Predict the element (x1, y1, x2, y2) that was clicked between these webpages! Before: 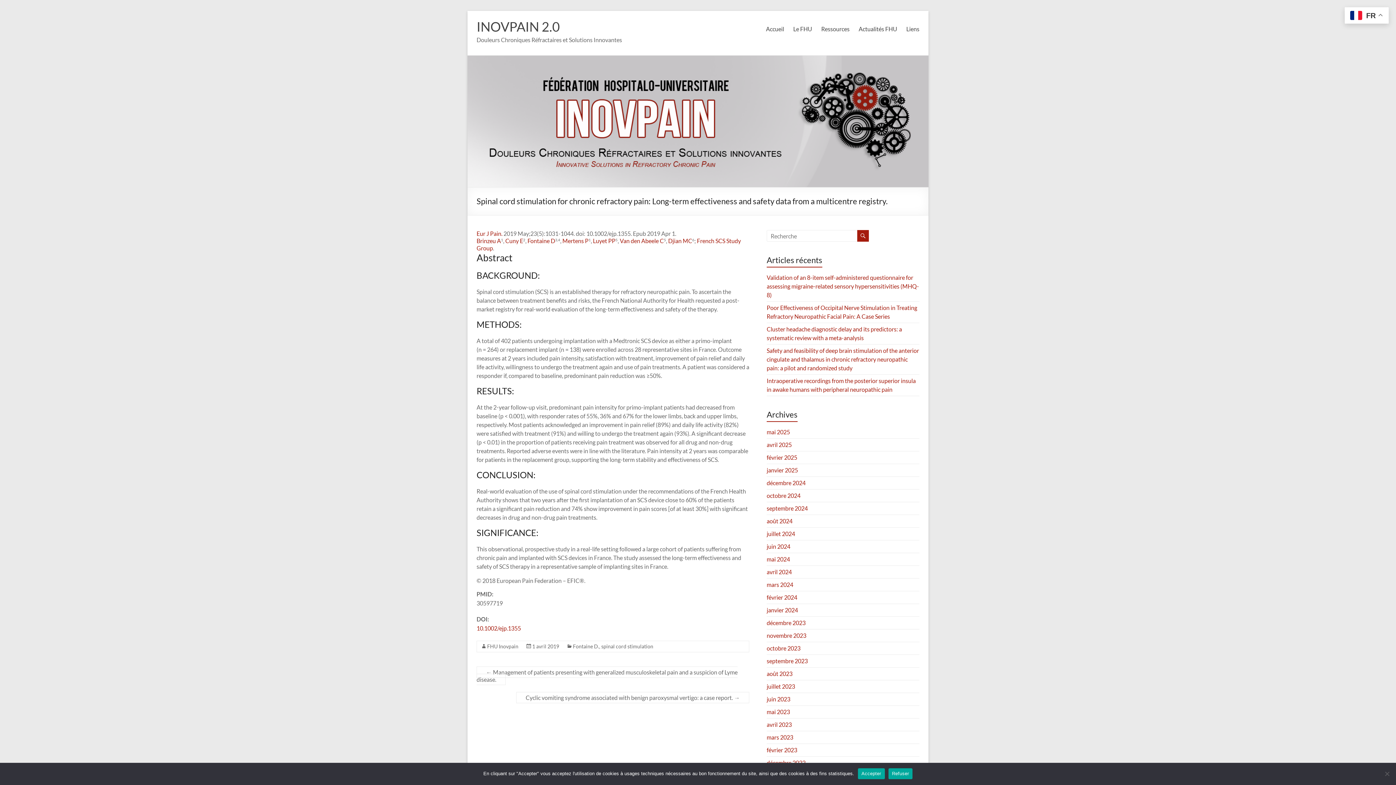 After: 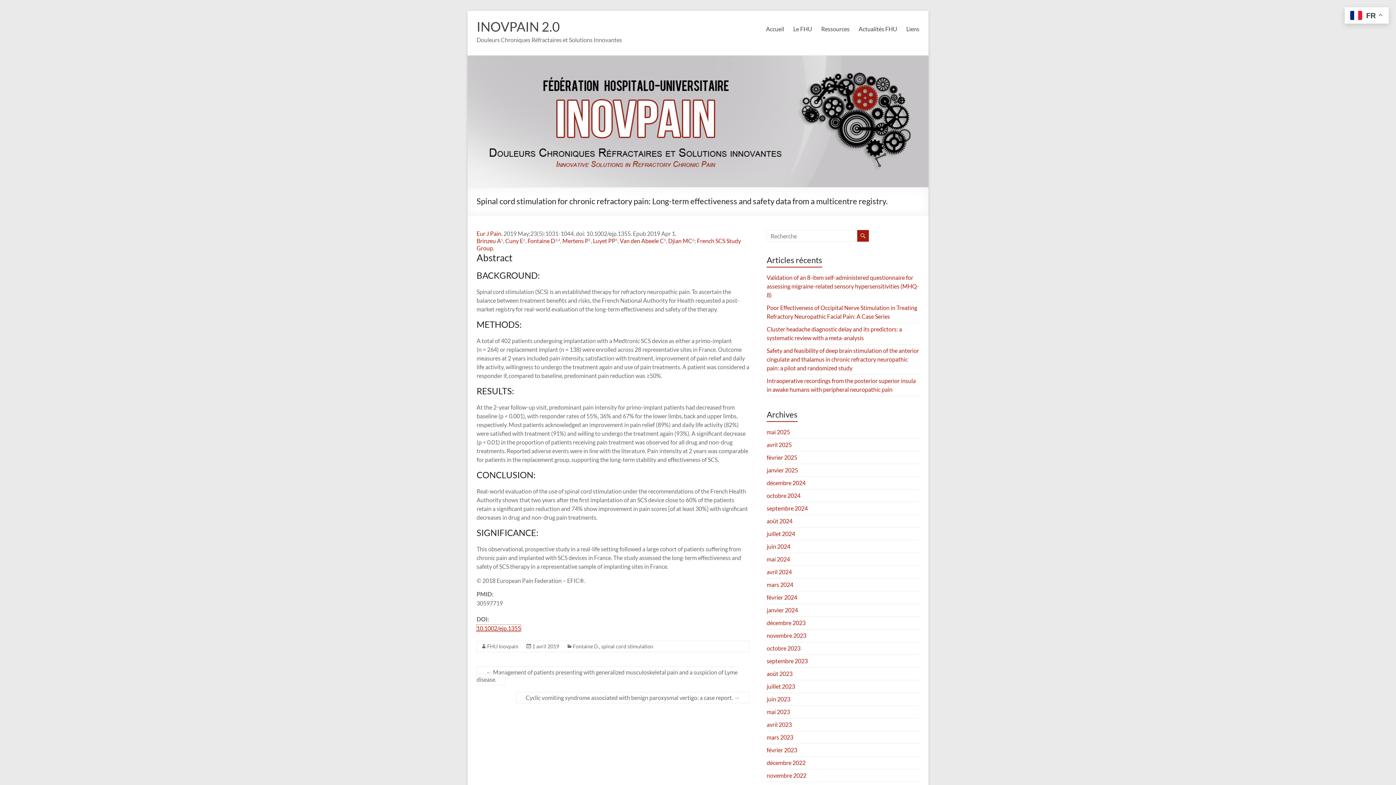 Action: label: 10.1002/ejp.1355 bbox: (476, 625, 521, 632)